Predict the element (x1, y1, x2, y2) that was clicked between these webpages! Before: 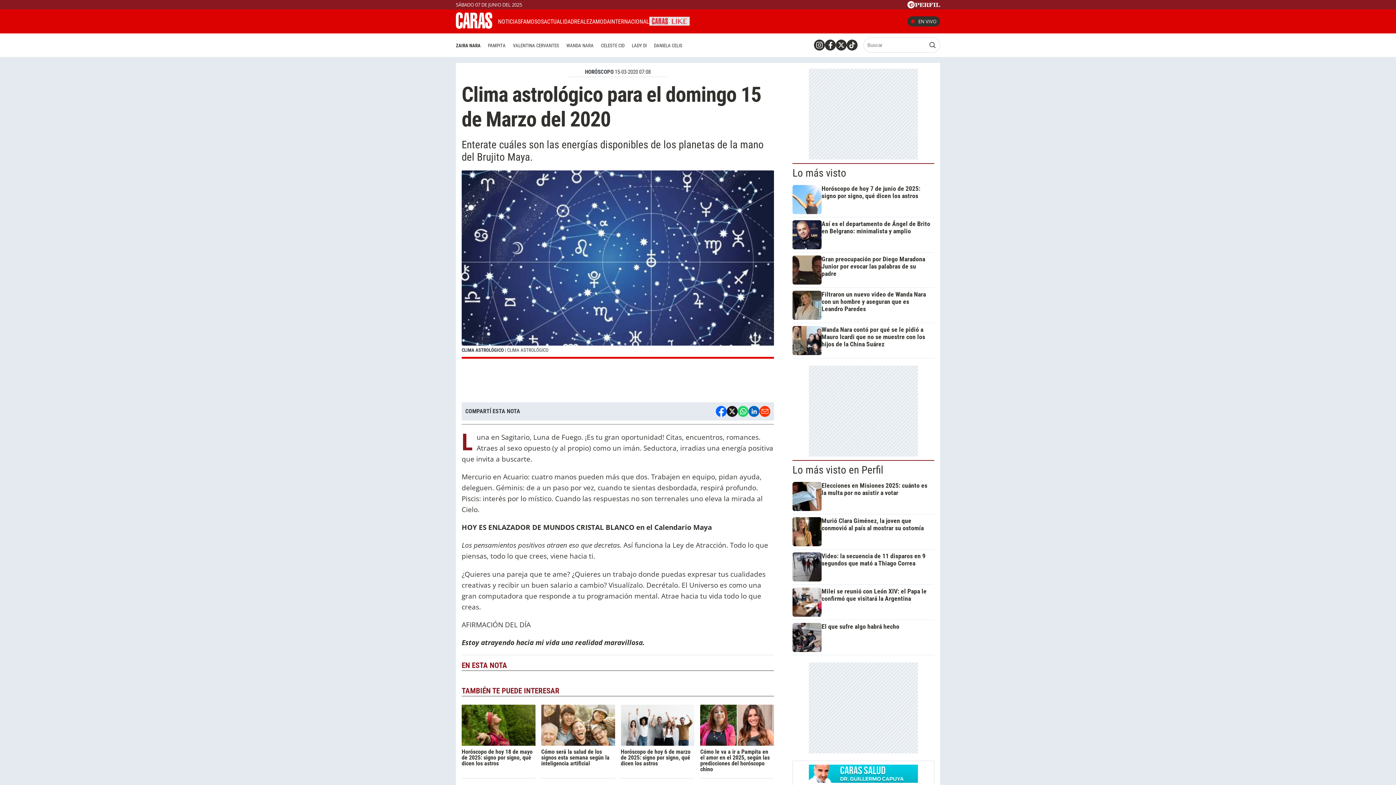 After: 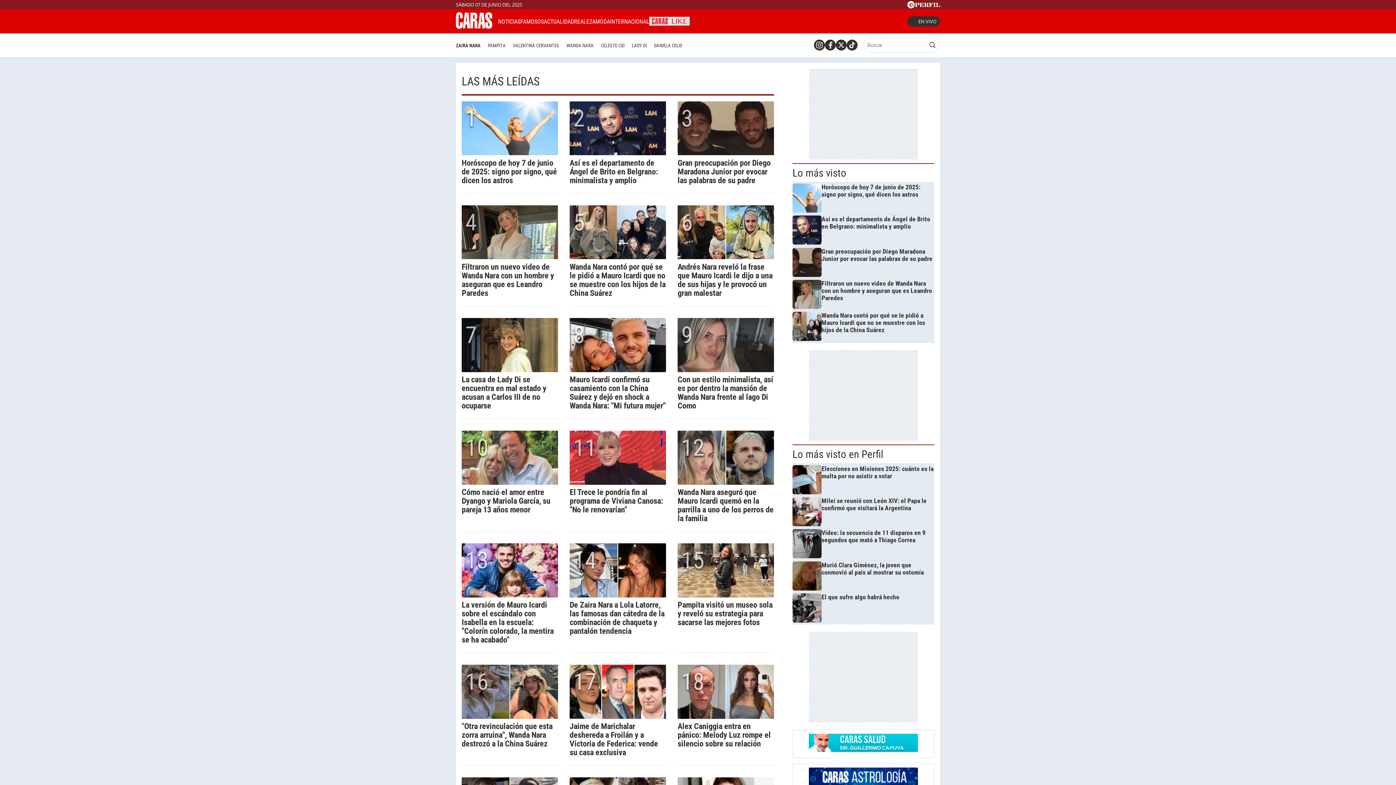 Action: label: Lo más visto bbox: (792, 166, 846, 179)